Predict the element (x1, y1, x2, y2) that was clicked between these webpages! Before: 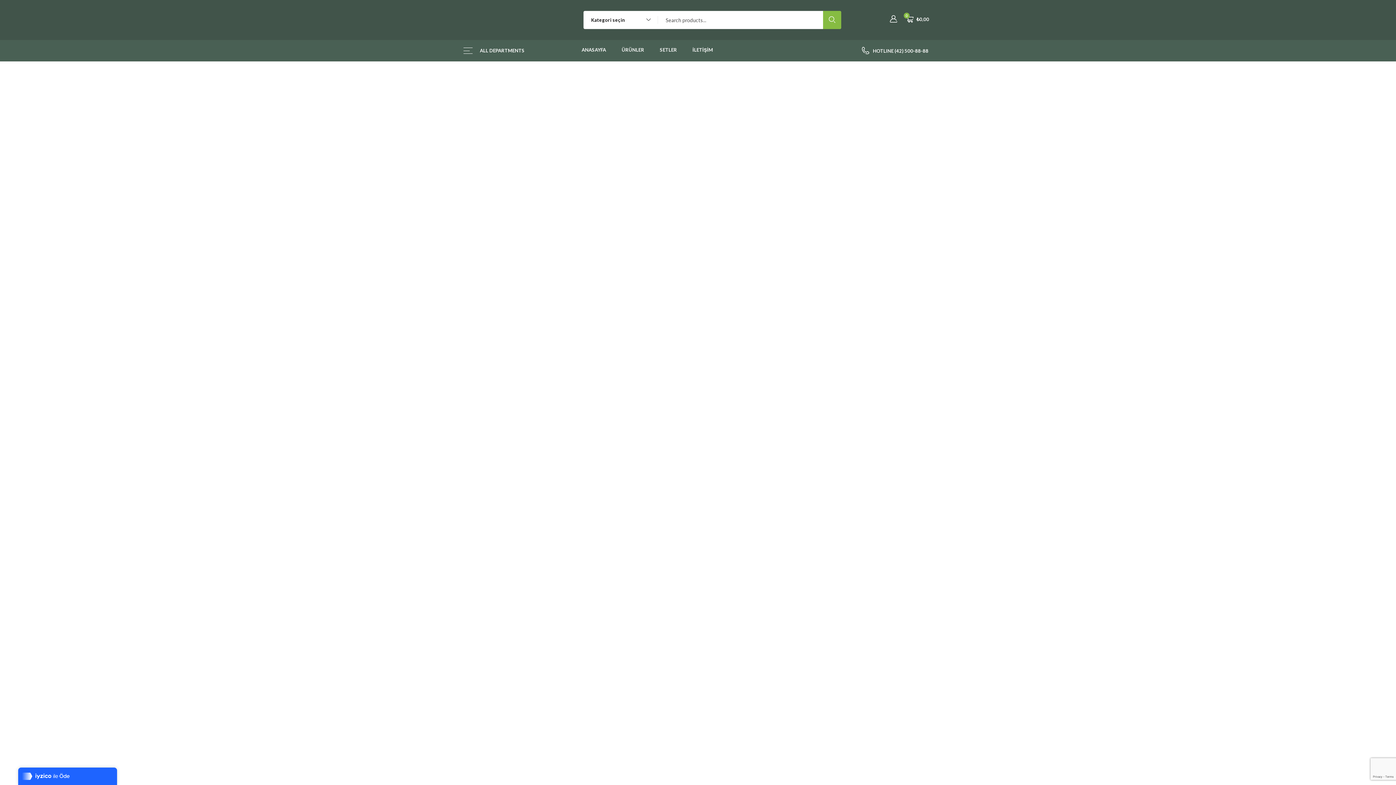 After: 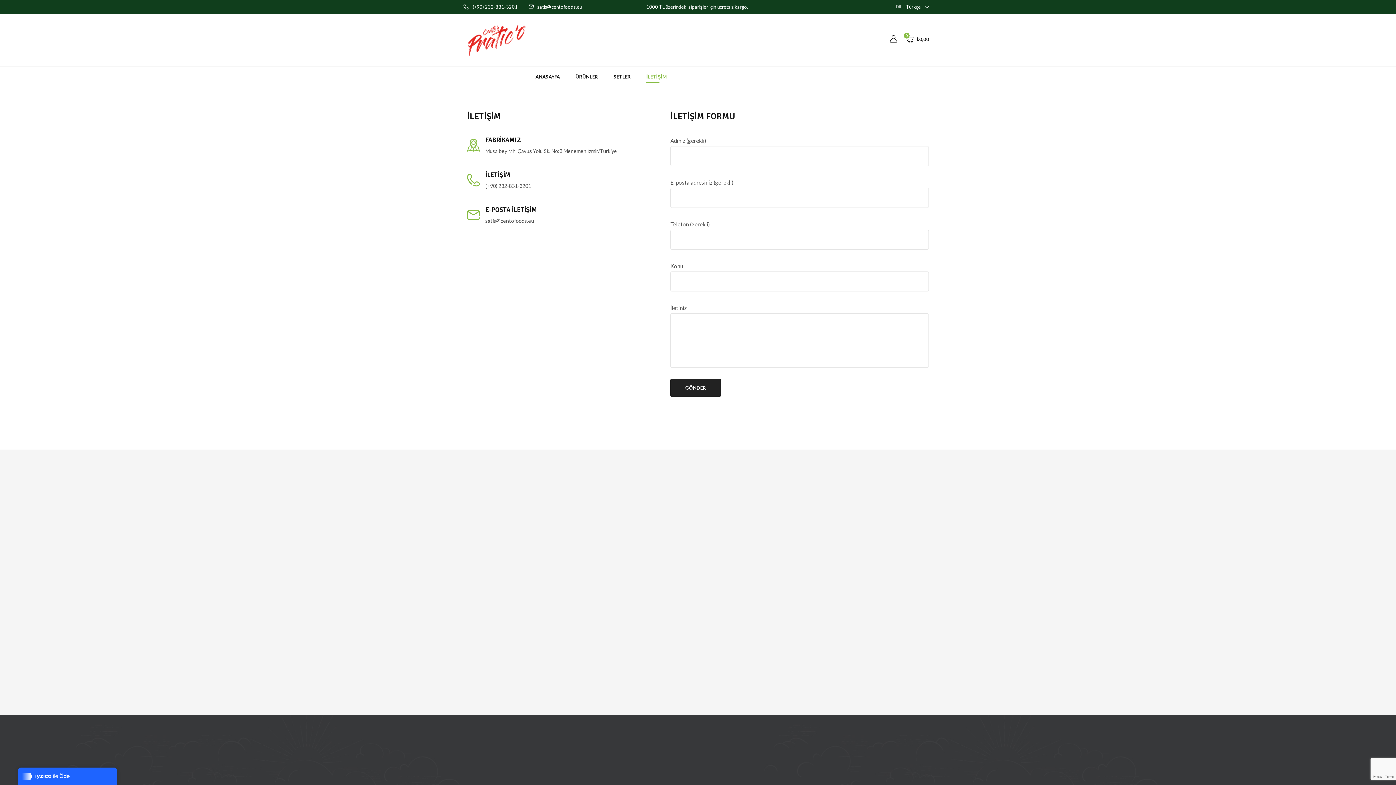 Action: label: İLETİŞİM bbox: (692, 45, 713, 56)